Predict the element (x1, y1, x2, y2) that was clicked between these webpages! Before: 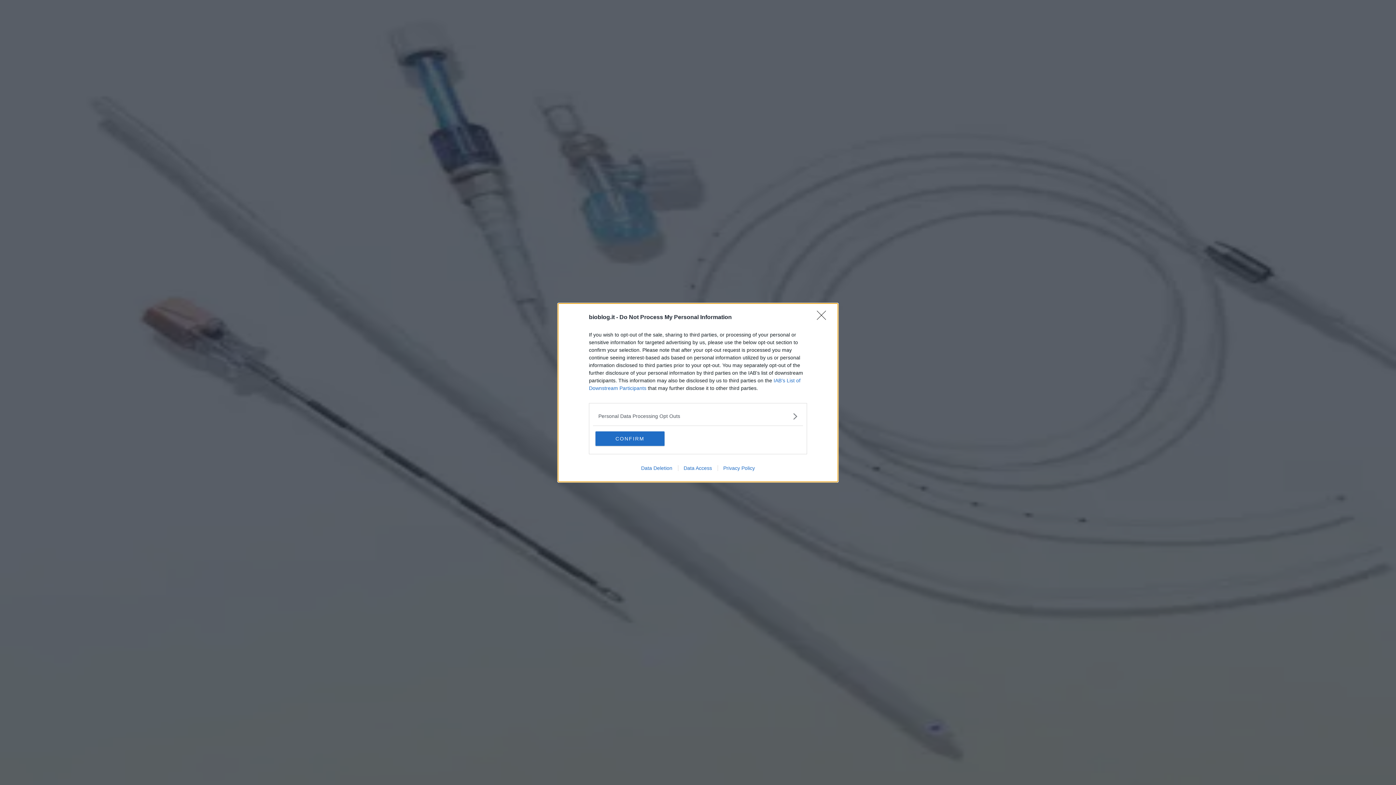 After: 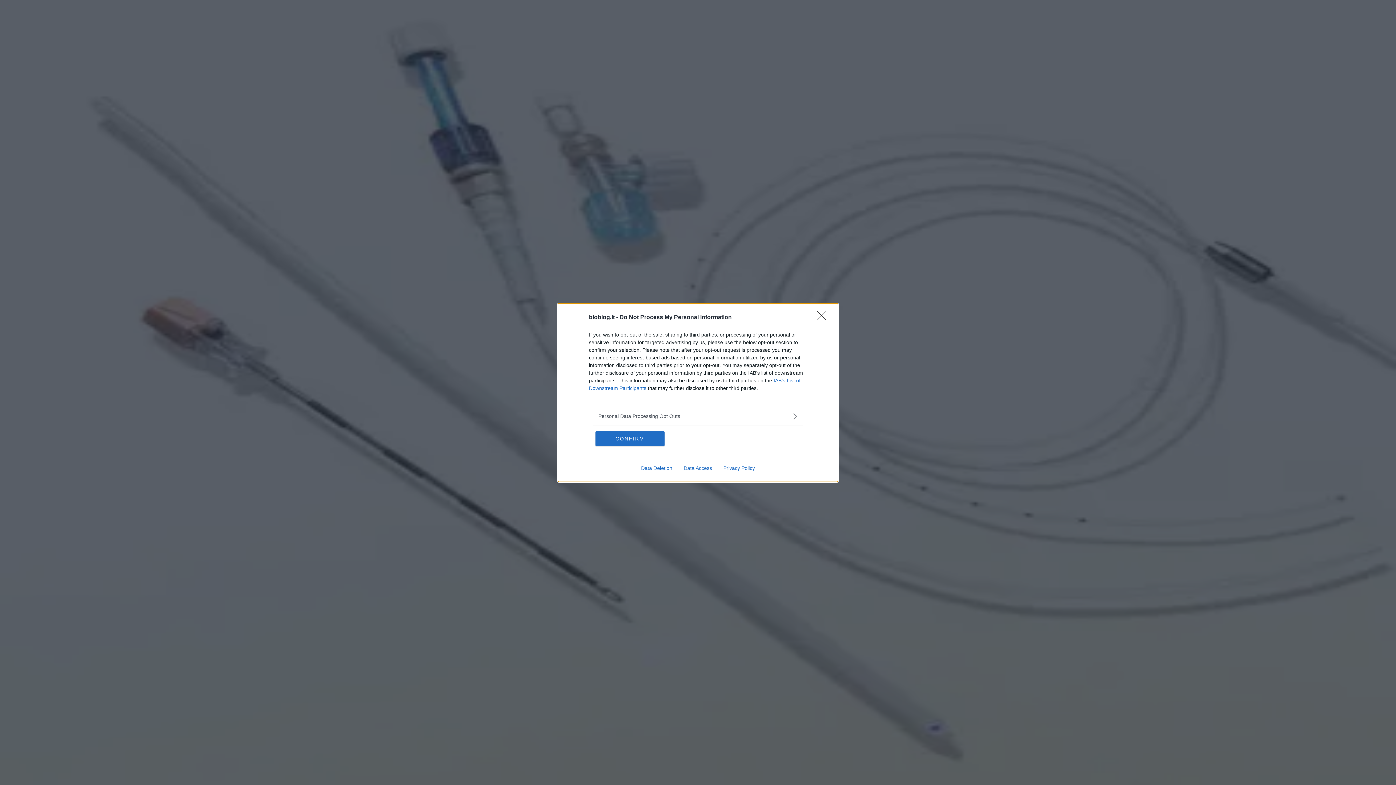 Action: bbox: (717, 465, 760, 471) label: Privacy Policy